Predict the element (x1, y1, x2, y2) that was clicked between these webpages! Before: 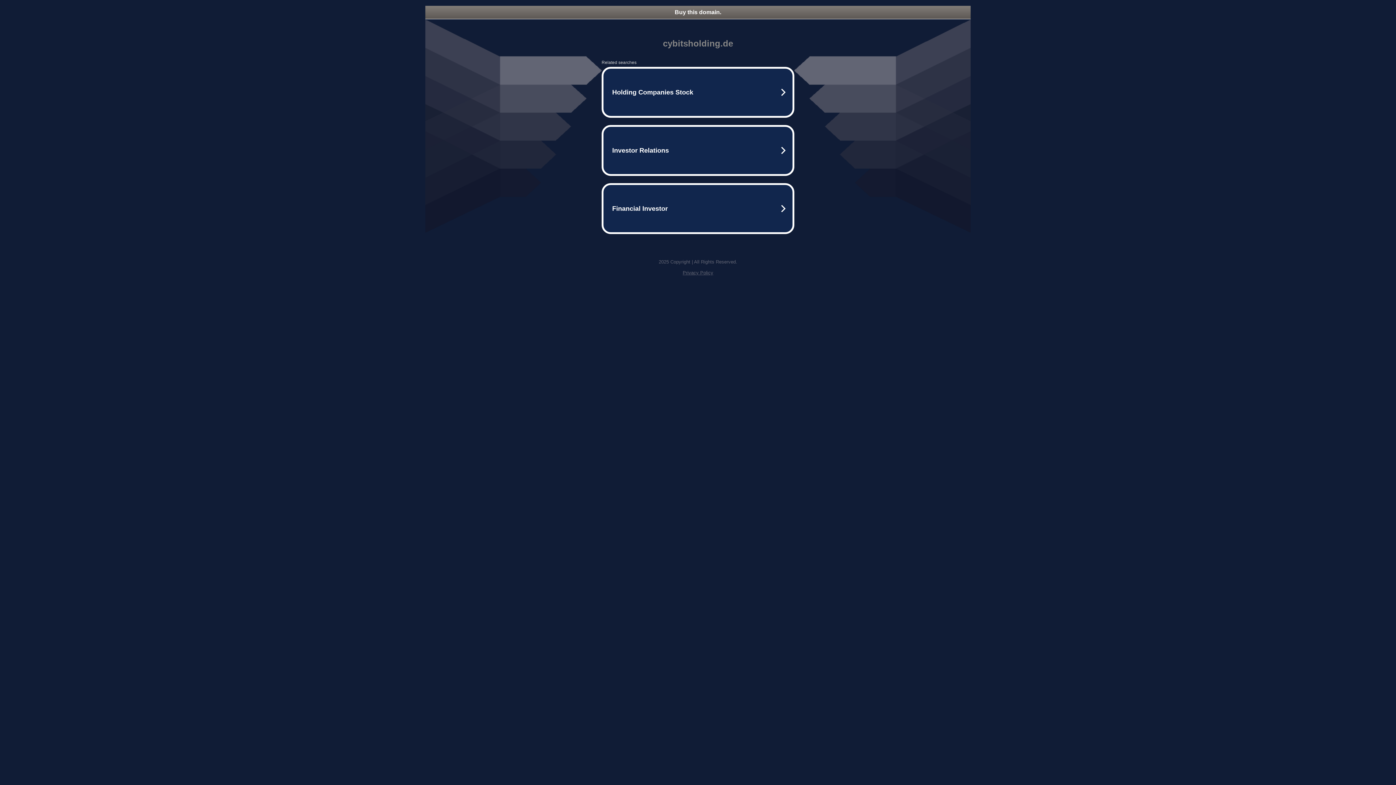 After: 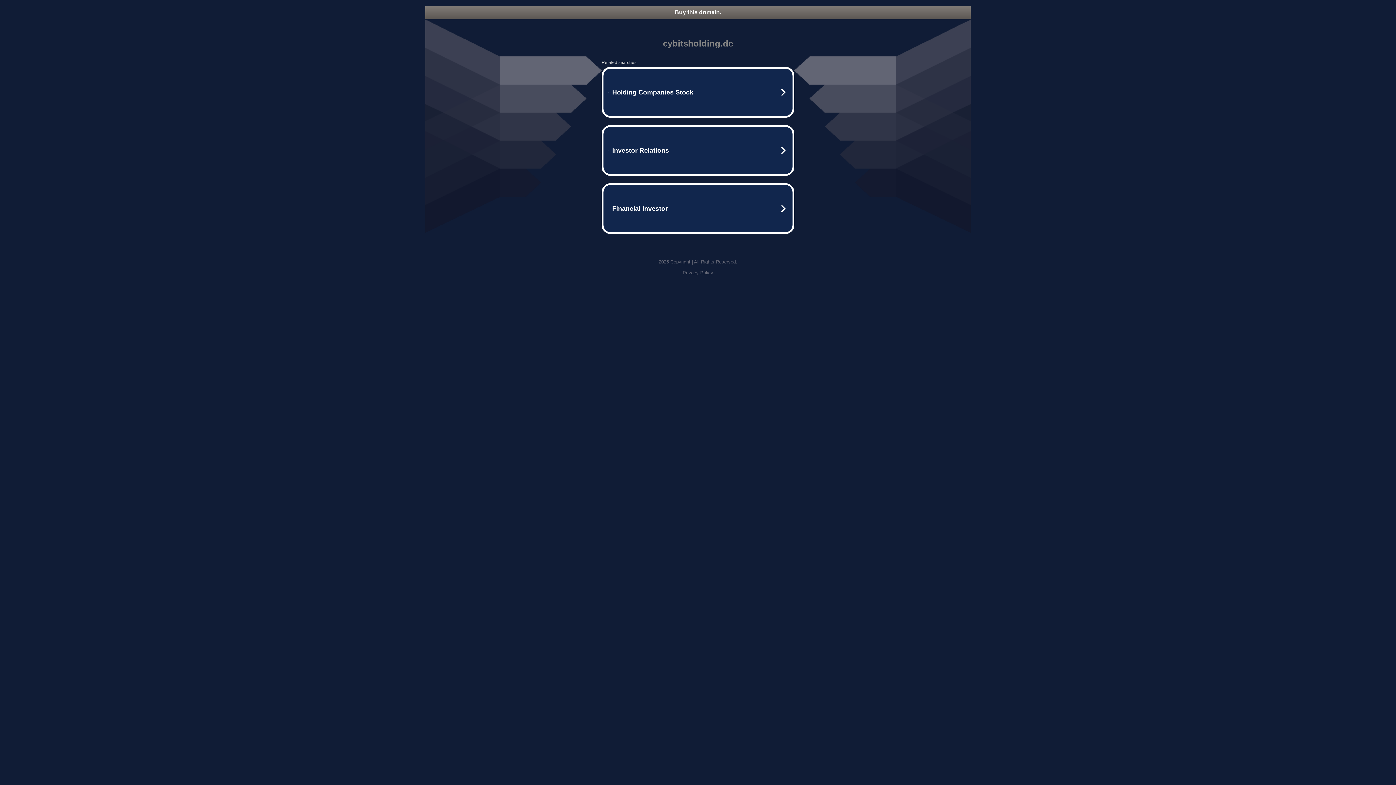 Action: bbox: (682, 270, 713, 275) label: Privacy Policy